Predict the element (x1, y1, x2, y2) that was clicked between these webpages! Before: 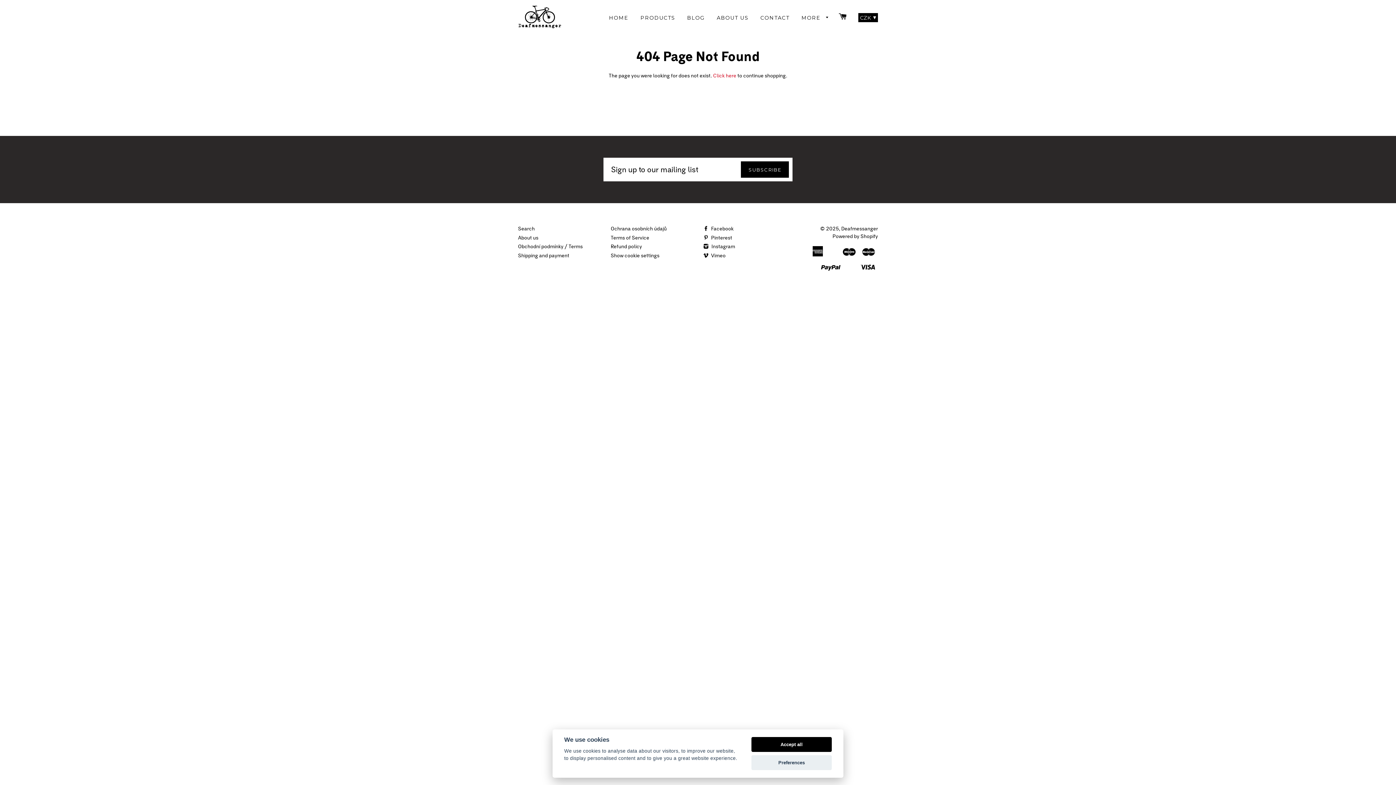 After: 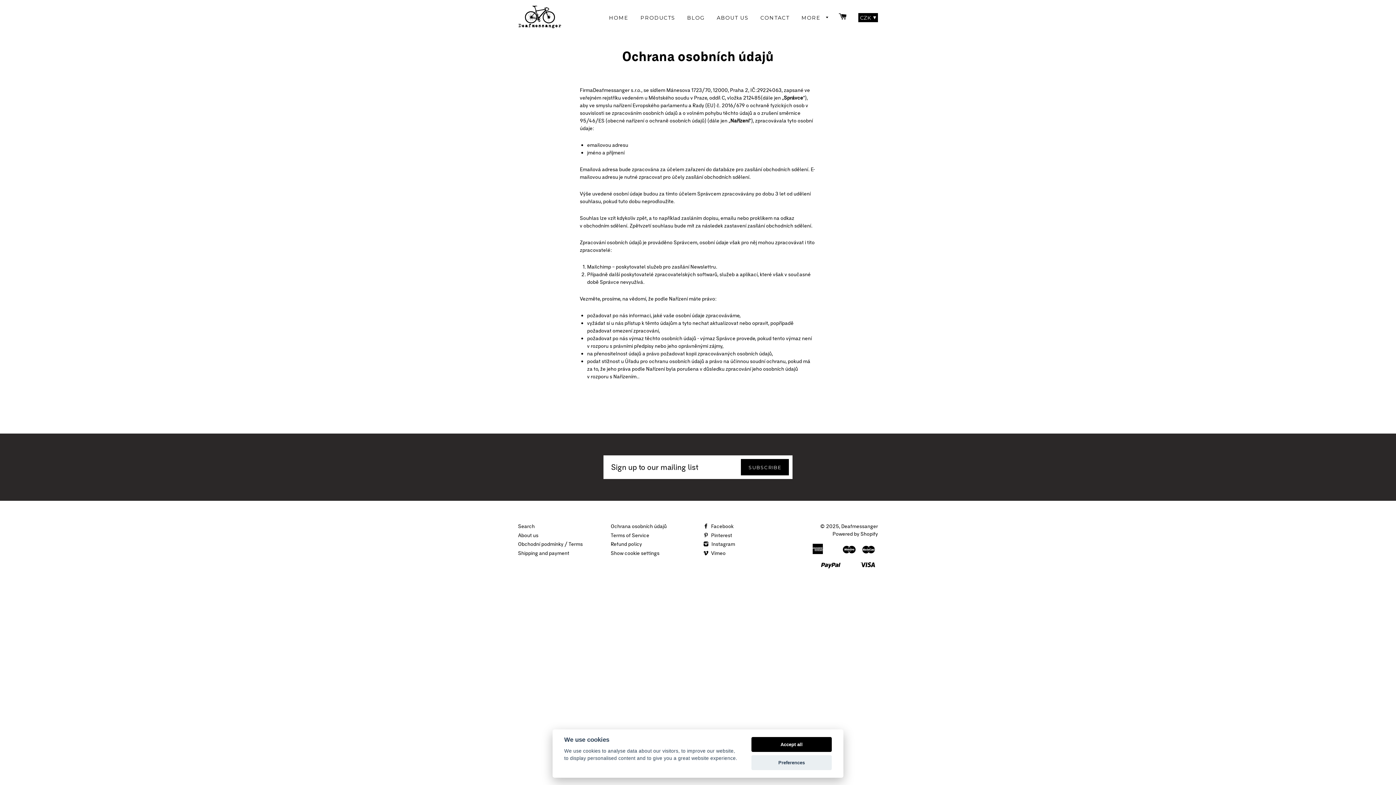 Action: label: Ochrana osobních údajů bbox: (610, 225, 666, 232)